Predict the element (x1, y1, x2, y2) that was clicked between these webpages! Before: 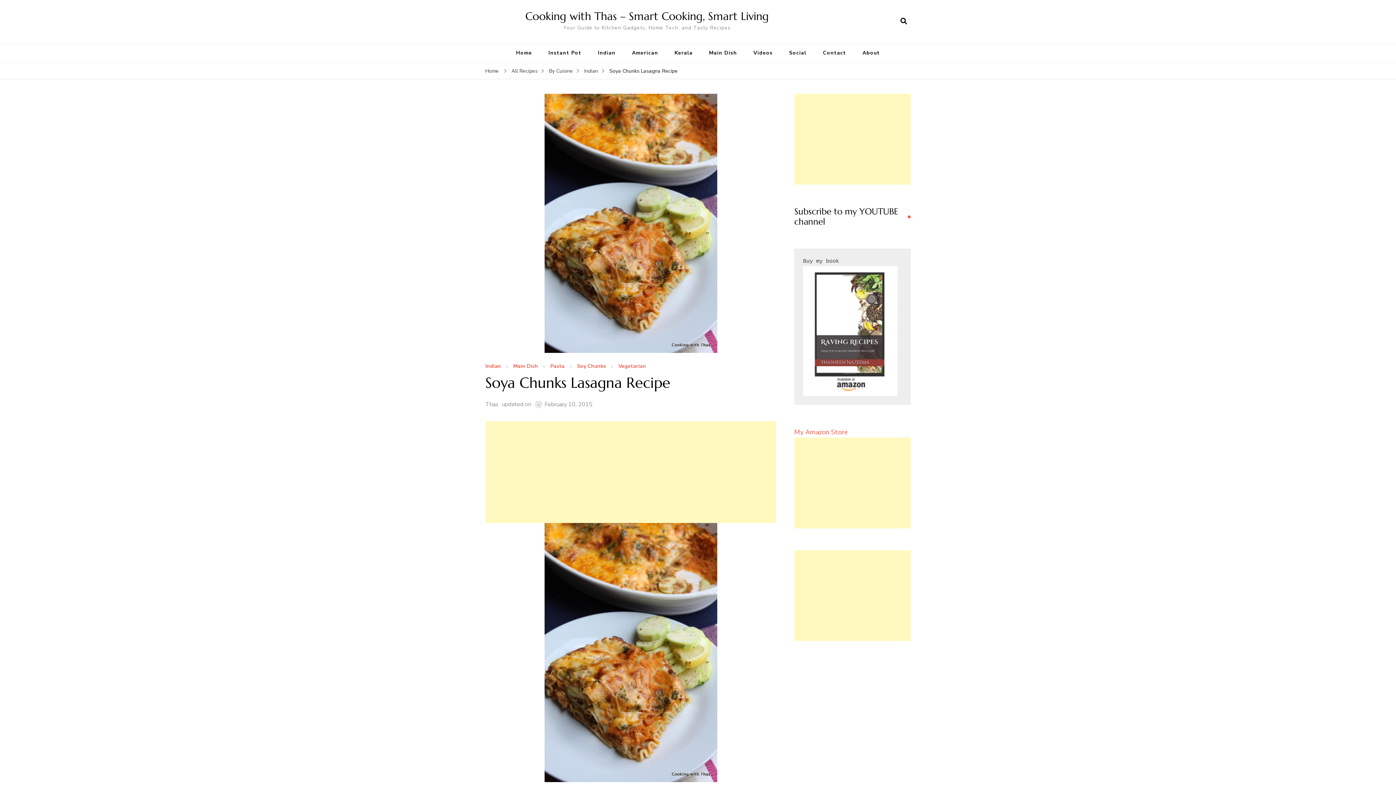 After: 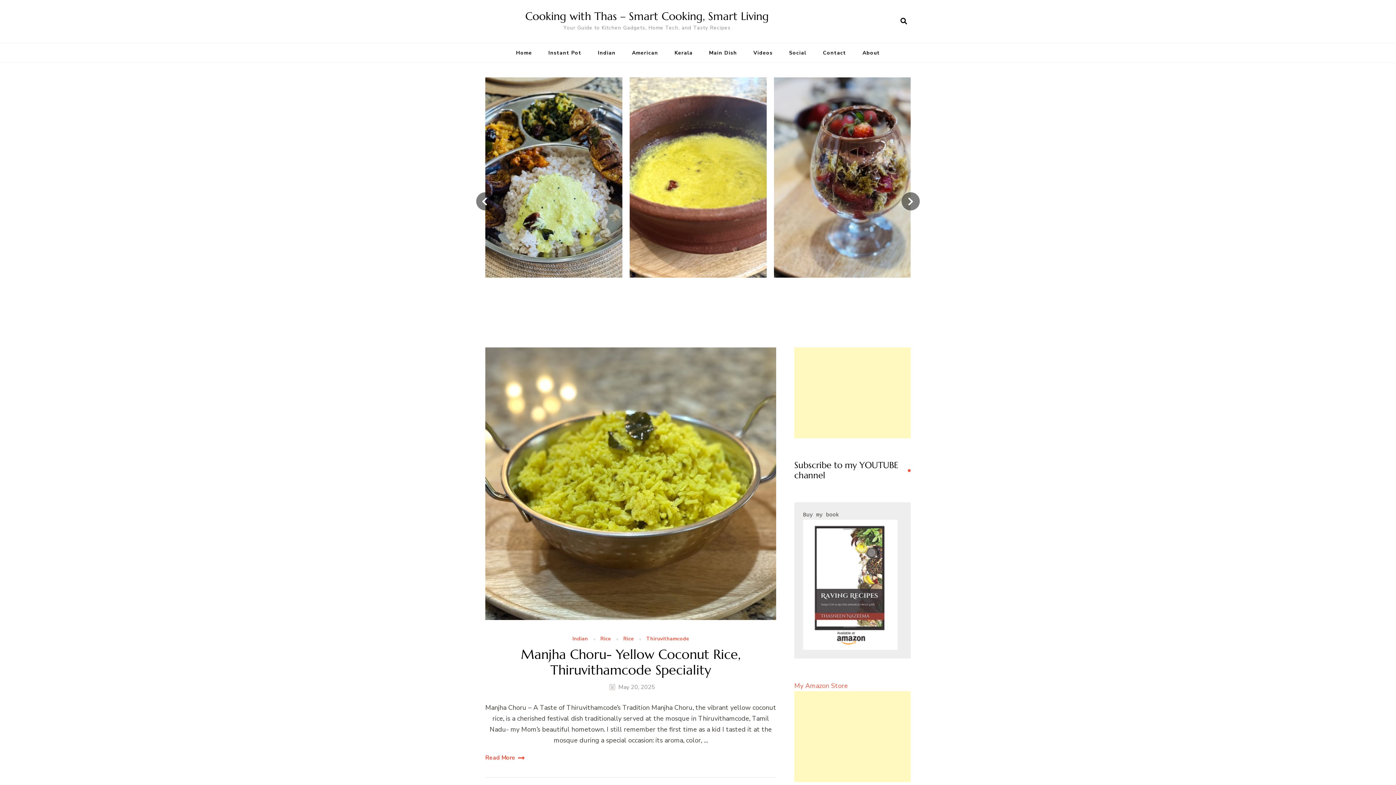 Action: bbox: (525, 9, 769, 22) label: Cooking with Thas – Smart Cooking, Smart Living